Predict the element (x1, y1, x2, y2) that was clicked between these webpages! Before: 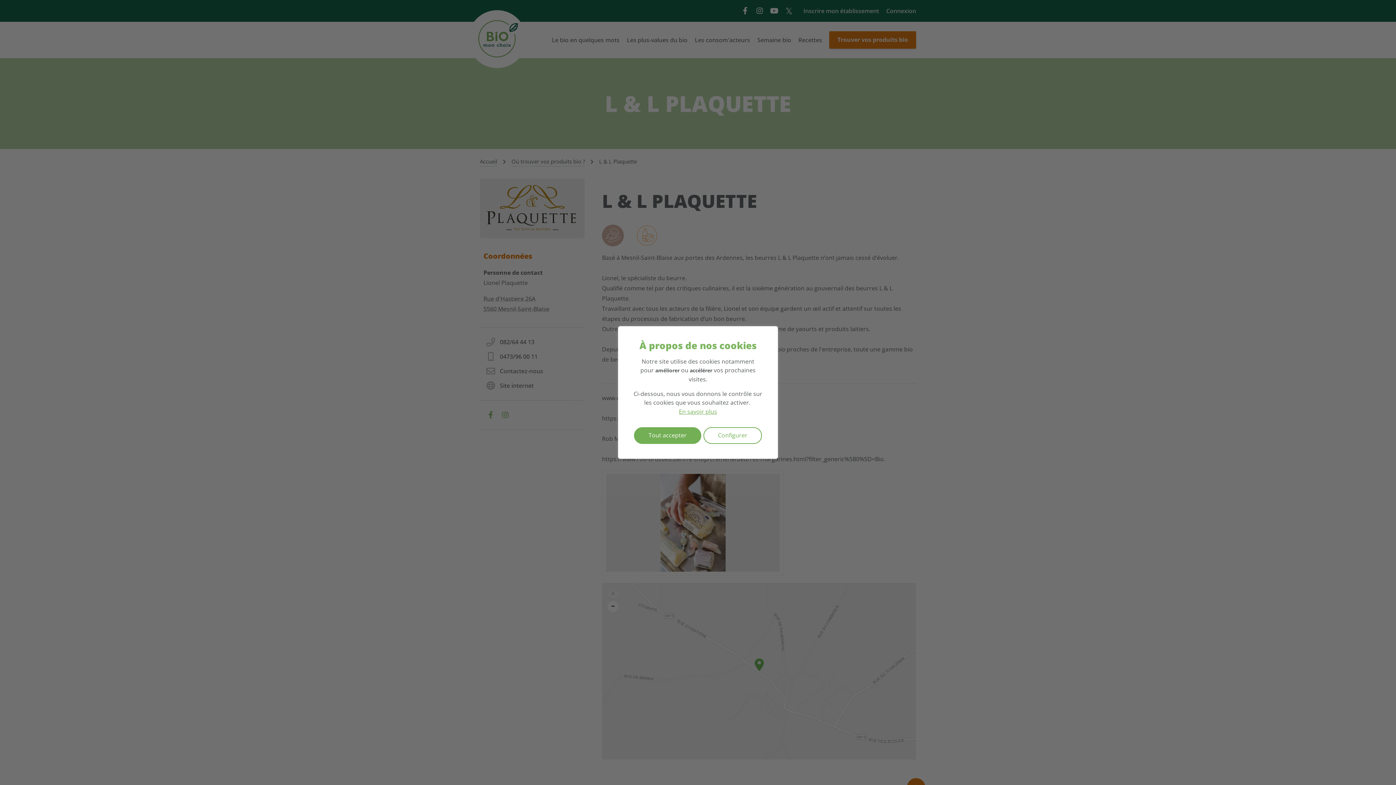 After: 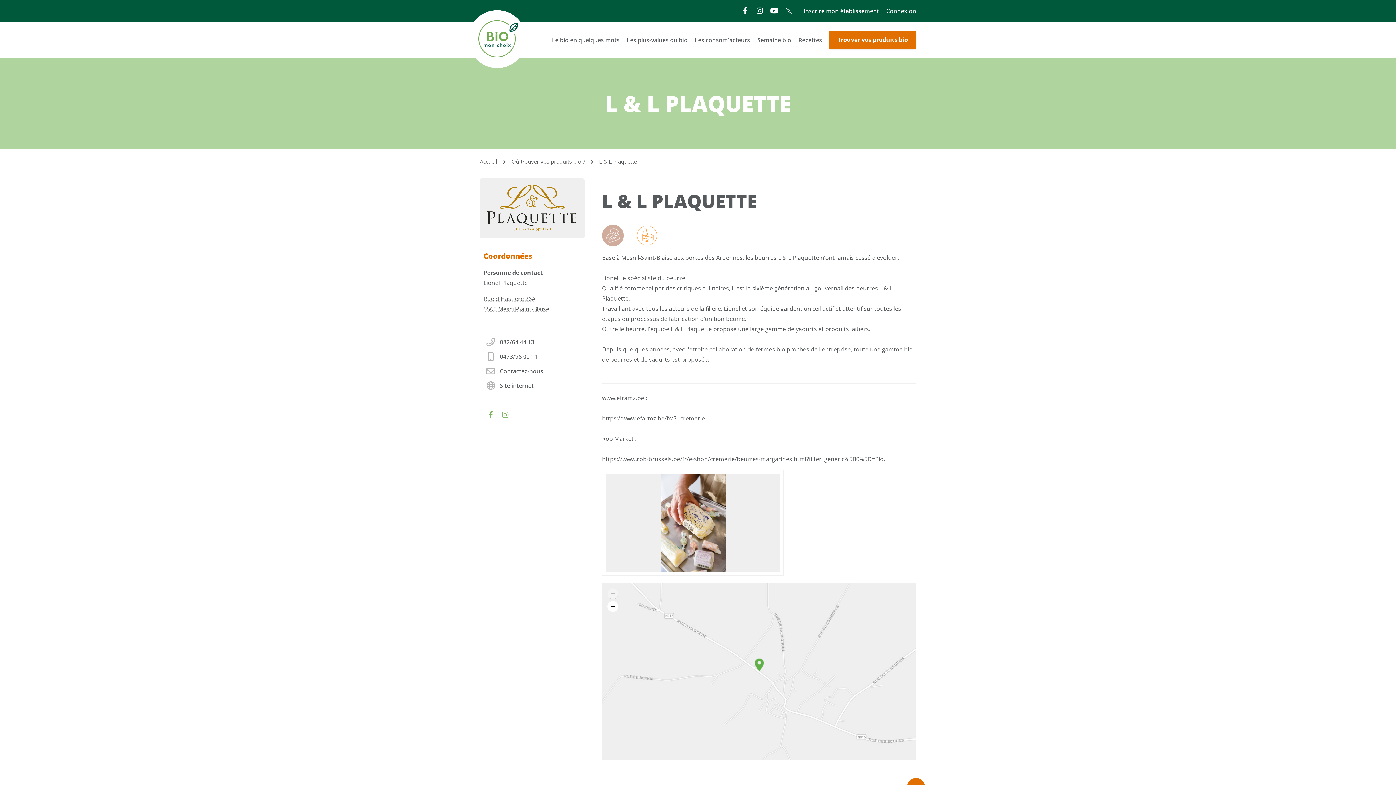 Action: bbox: (634, 427, 701, 444) label: Tout accepter